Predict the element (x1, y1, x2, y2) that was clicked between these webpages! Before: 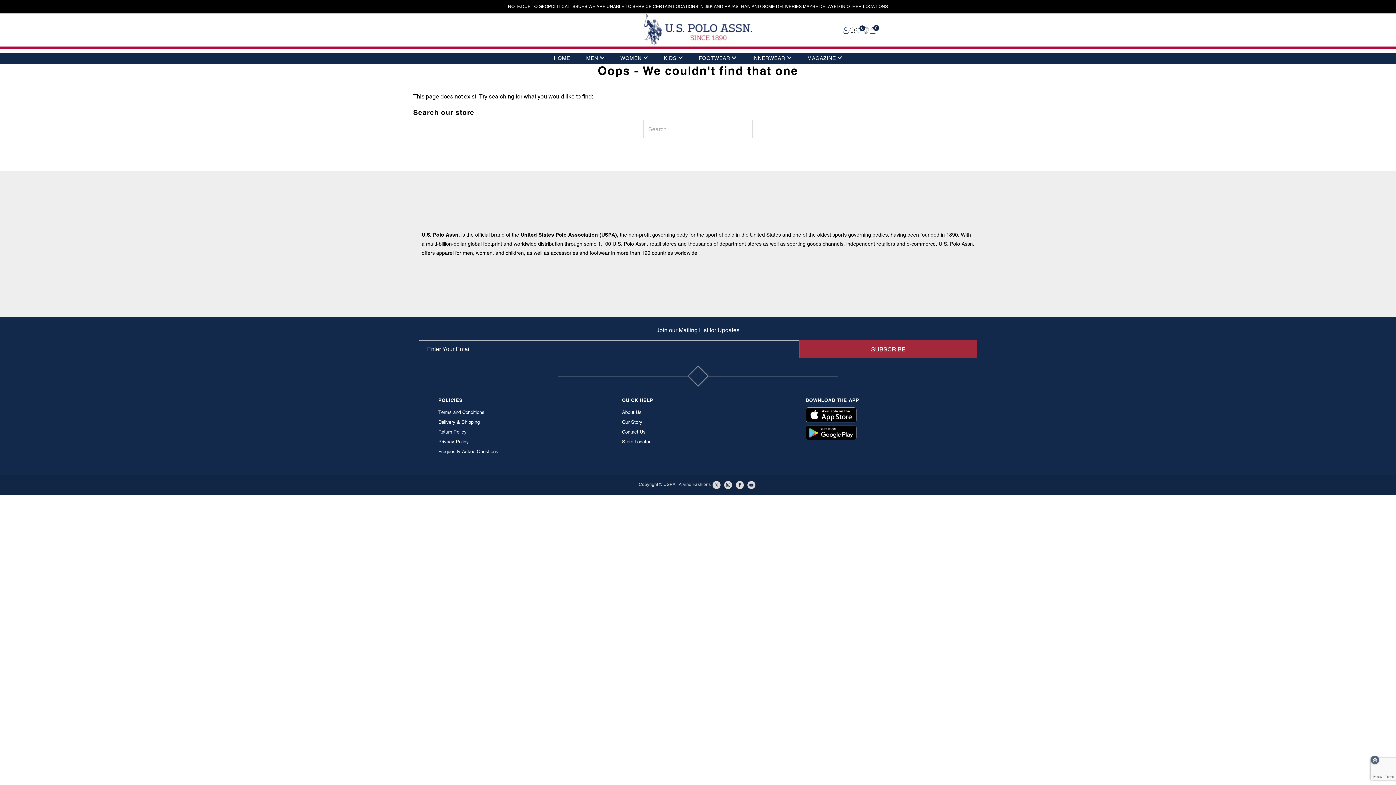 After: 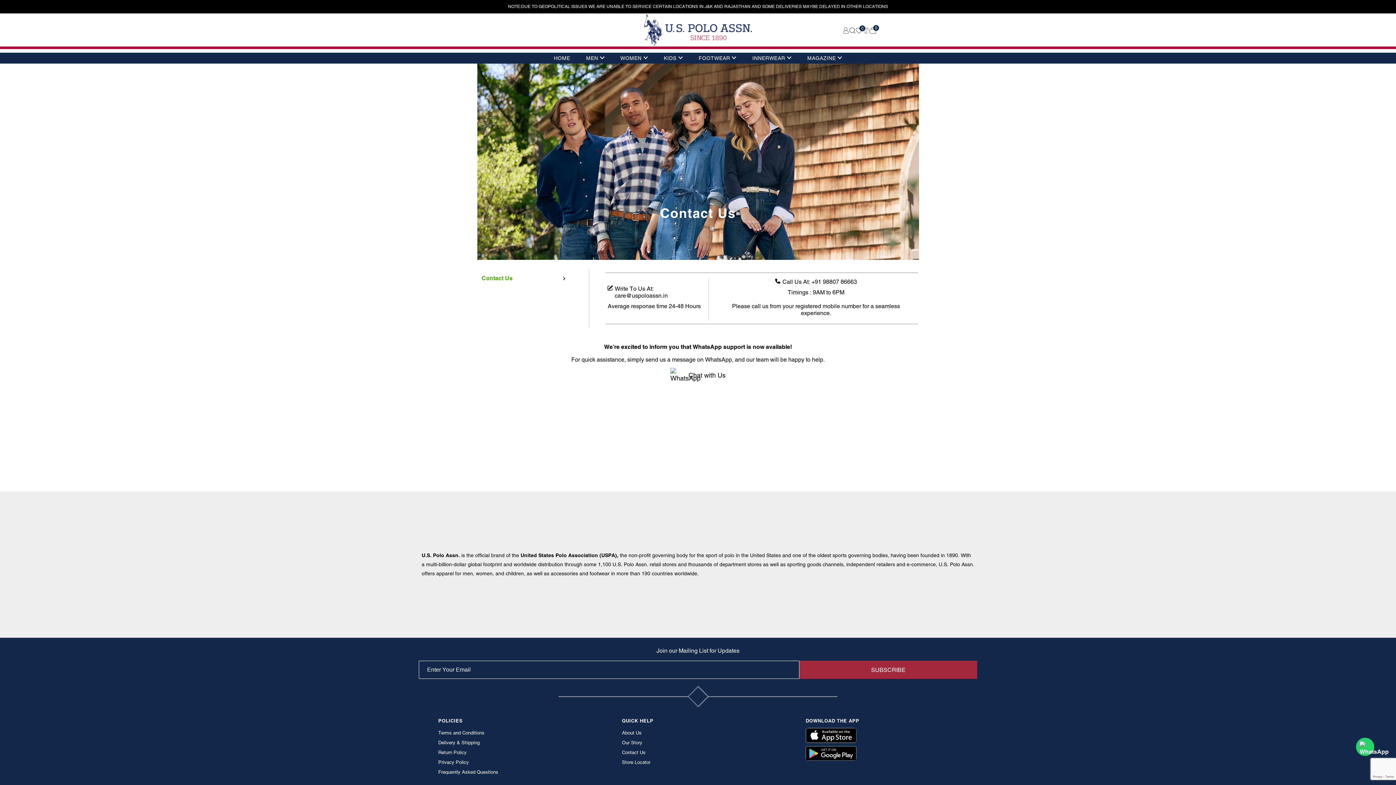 Action: label: Contact Us bbox: (622, 429, 645, 434)